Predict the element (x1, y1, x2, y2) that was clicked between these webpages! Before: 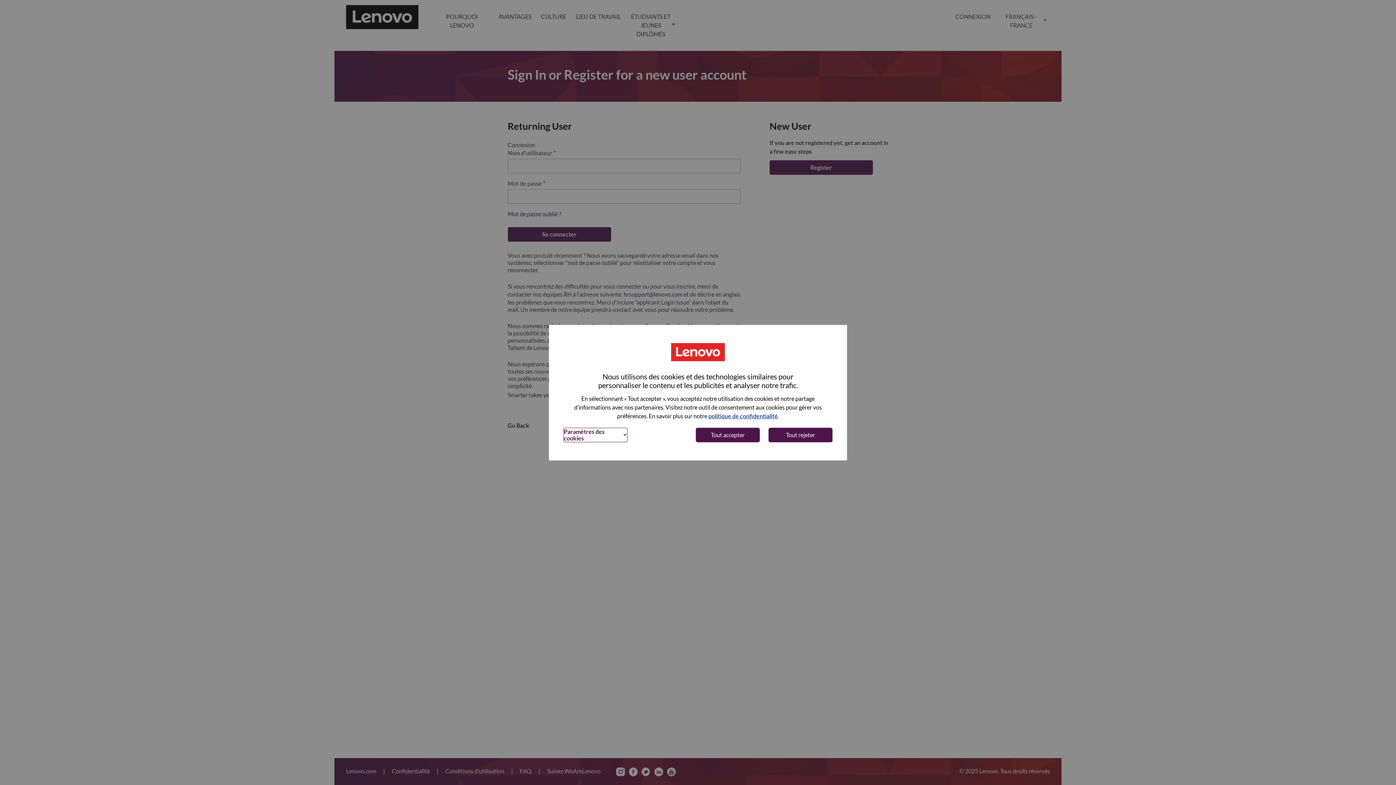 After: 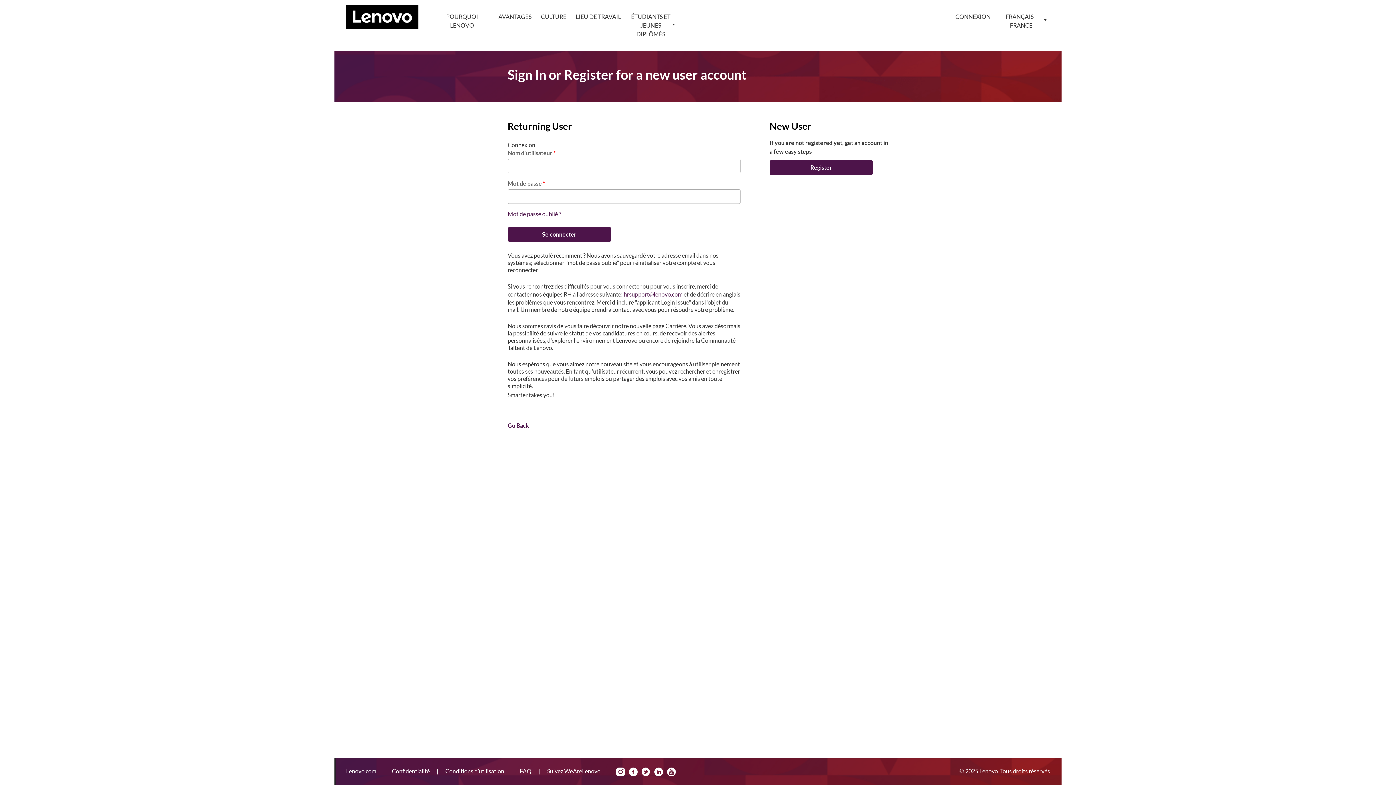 Action: bbox: (696, 427, 760, 442) label: Tout accepter